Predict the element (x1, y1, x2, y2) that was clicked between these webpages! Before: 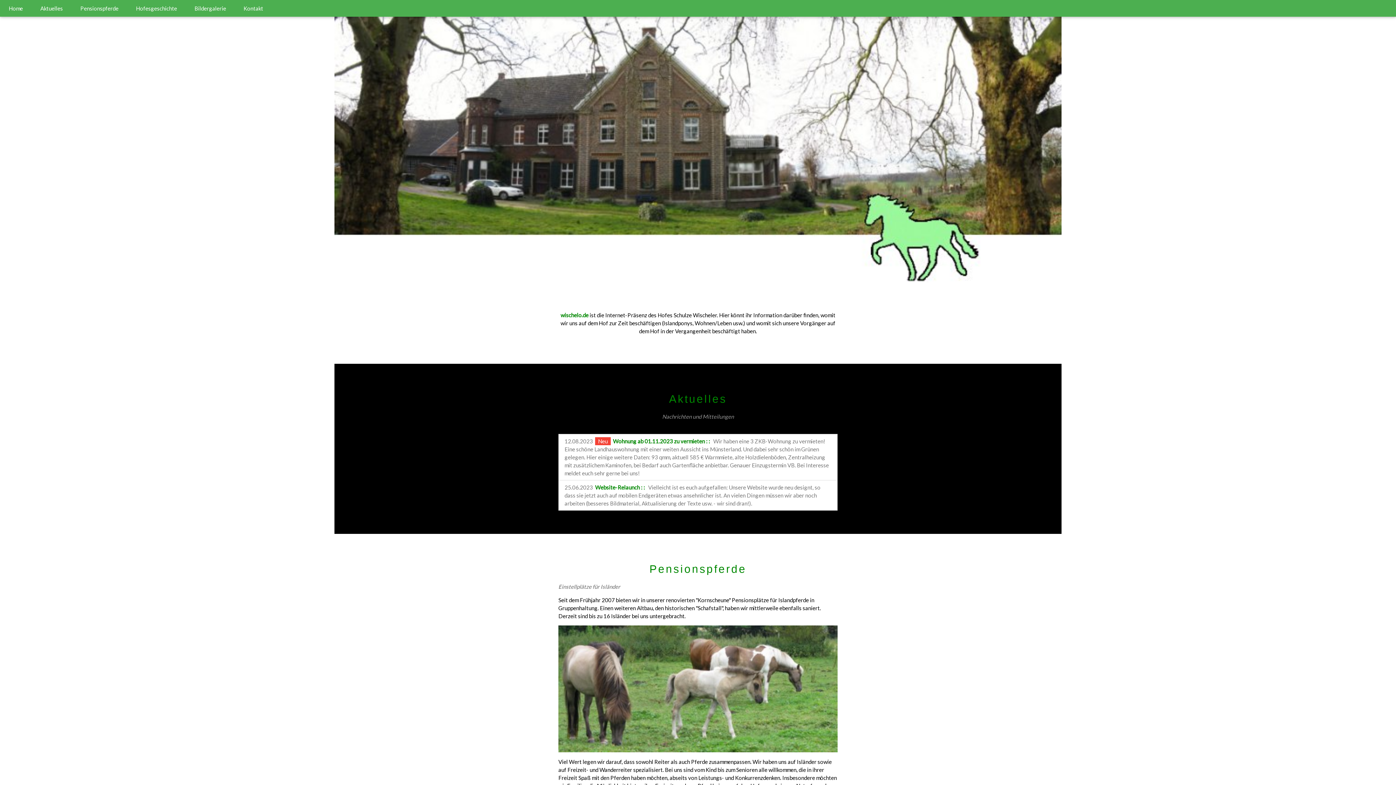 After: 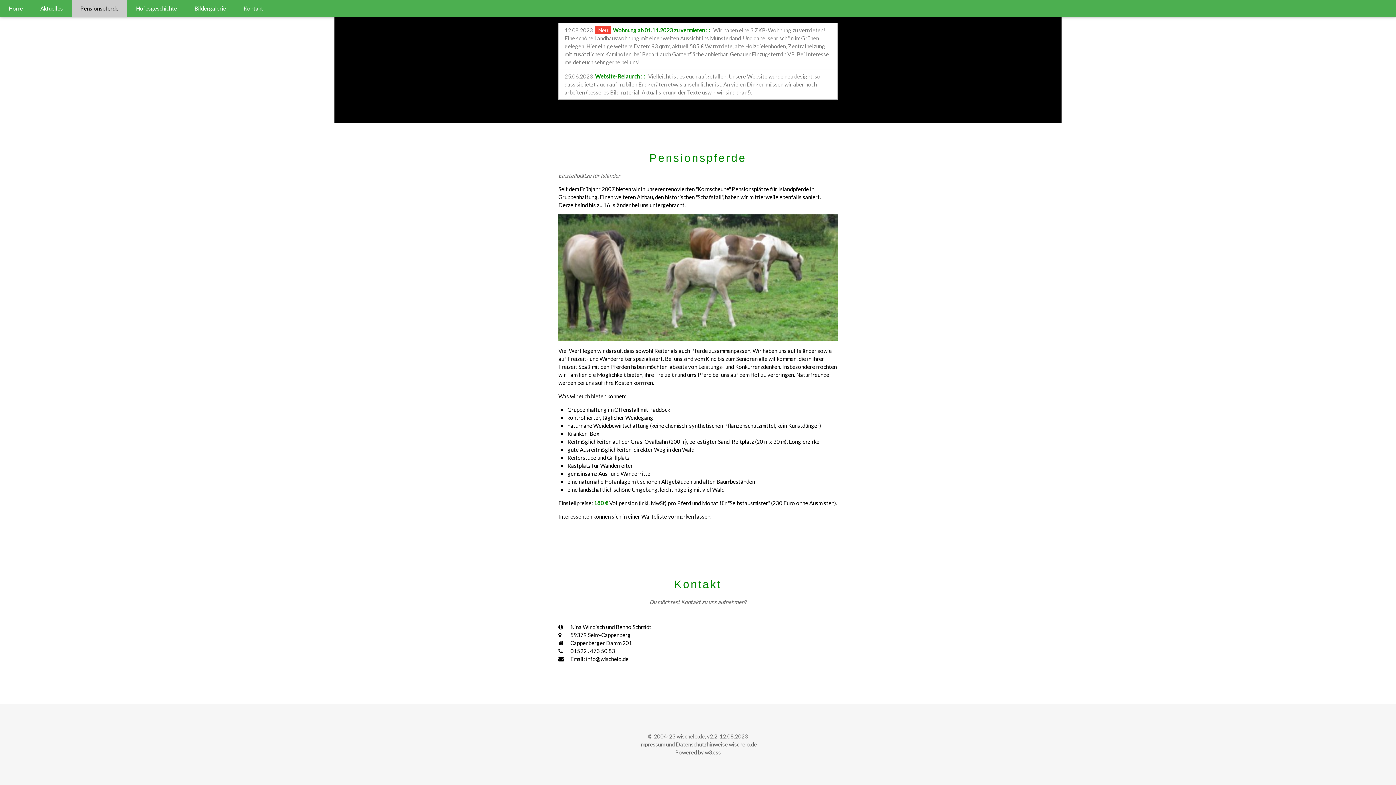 Action: bbox: (71, 0, 127, 16) label: Pensionspferde